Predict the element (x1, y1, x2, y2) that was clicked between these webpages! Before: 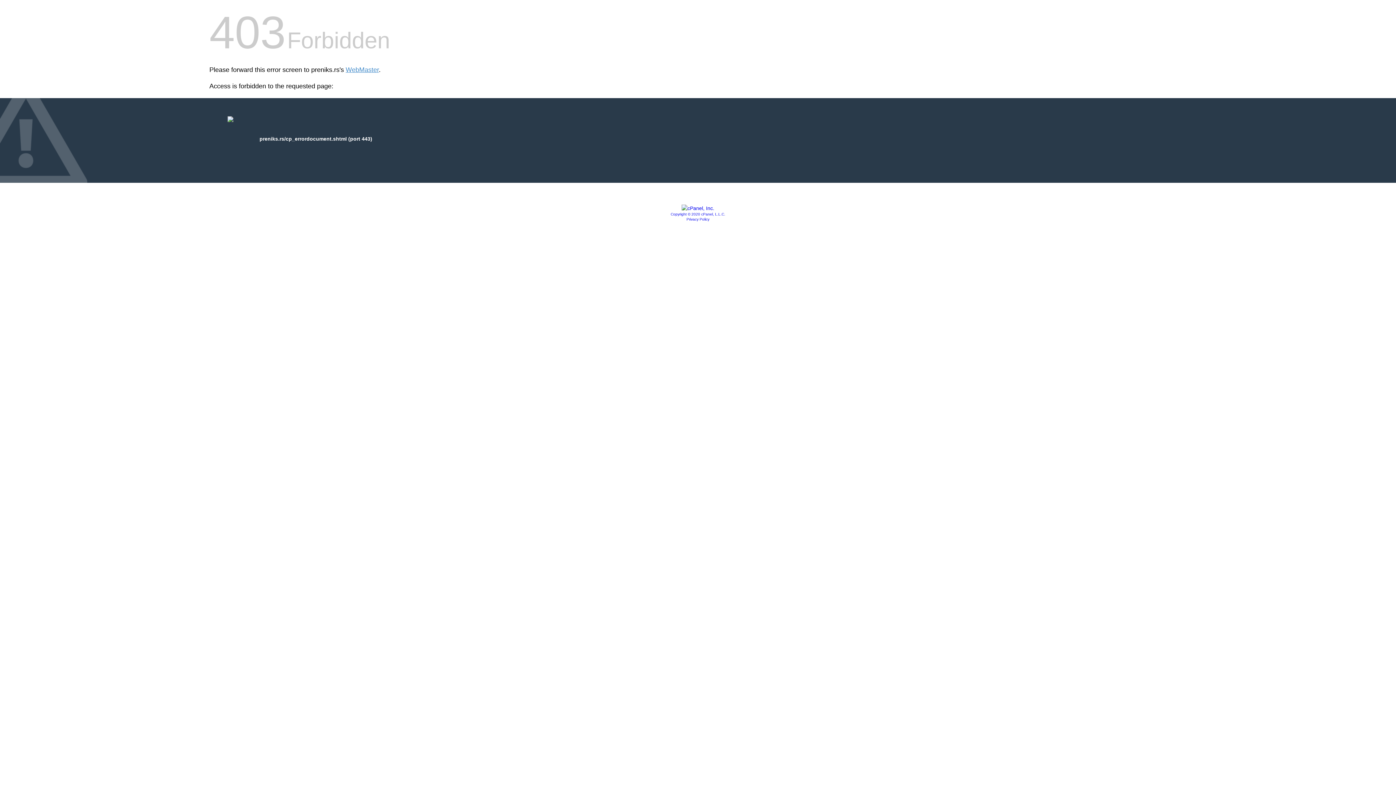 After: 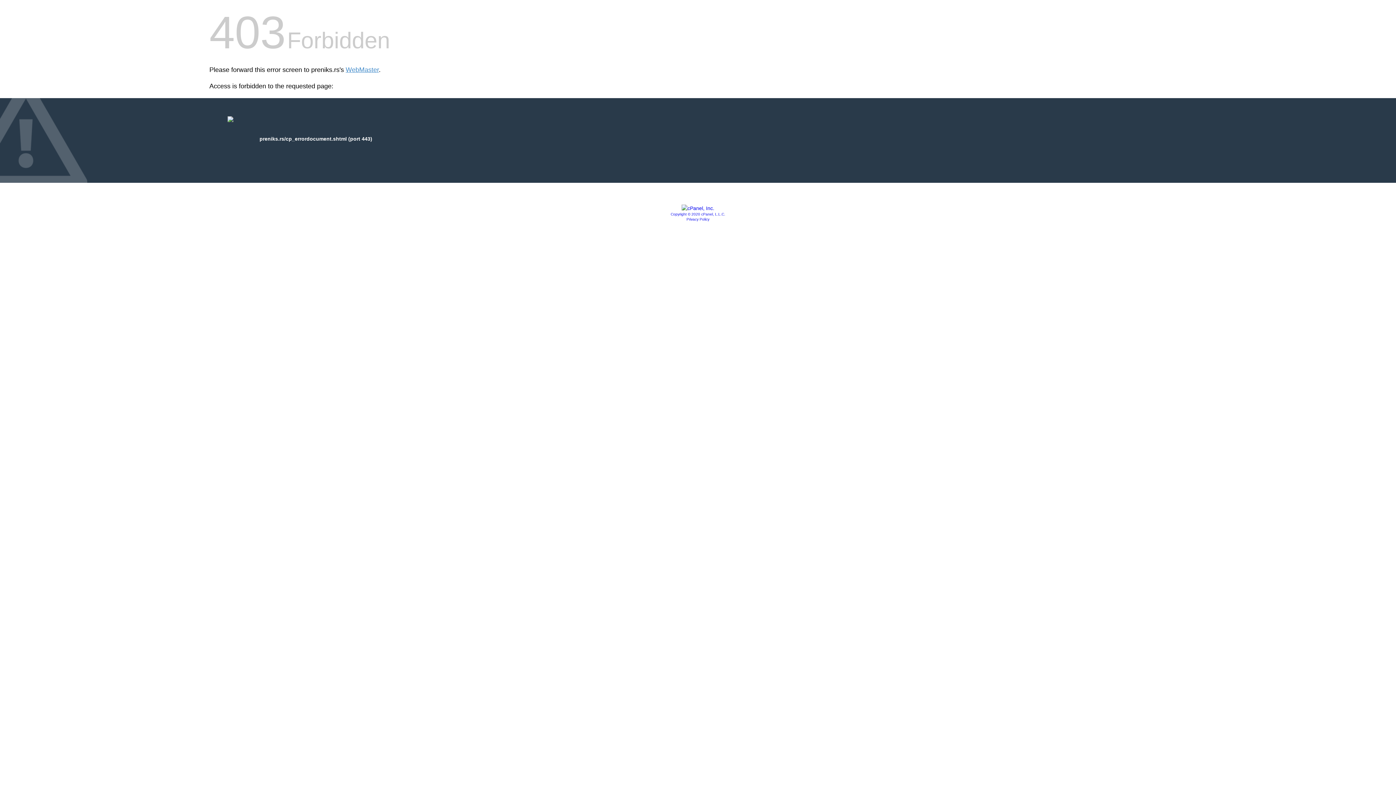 Action: bbox: (670, 212, 725, 216) label: Copyright © 2020 cPanel, L.L.C.